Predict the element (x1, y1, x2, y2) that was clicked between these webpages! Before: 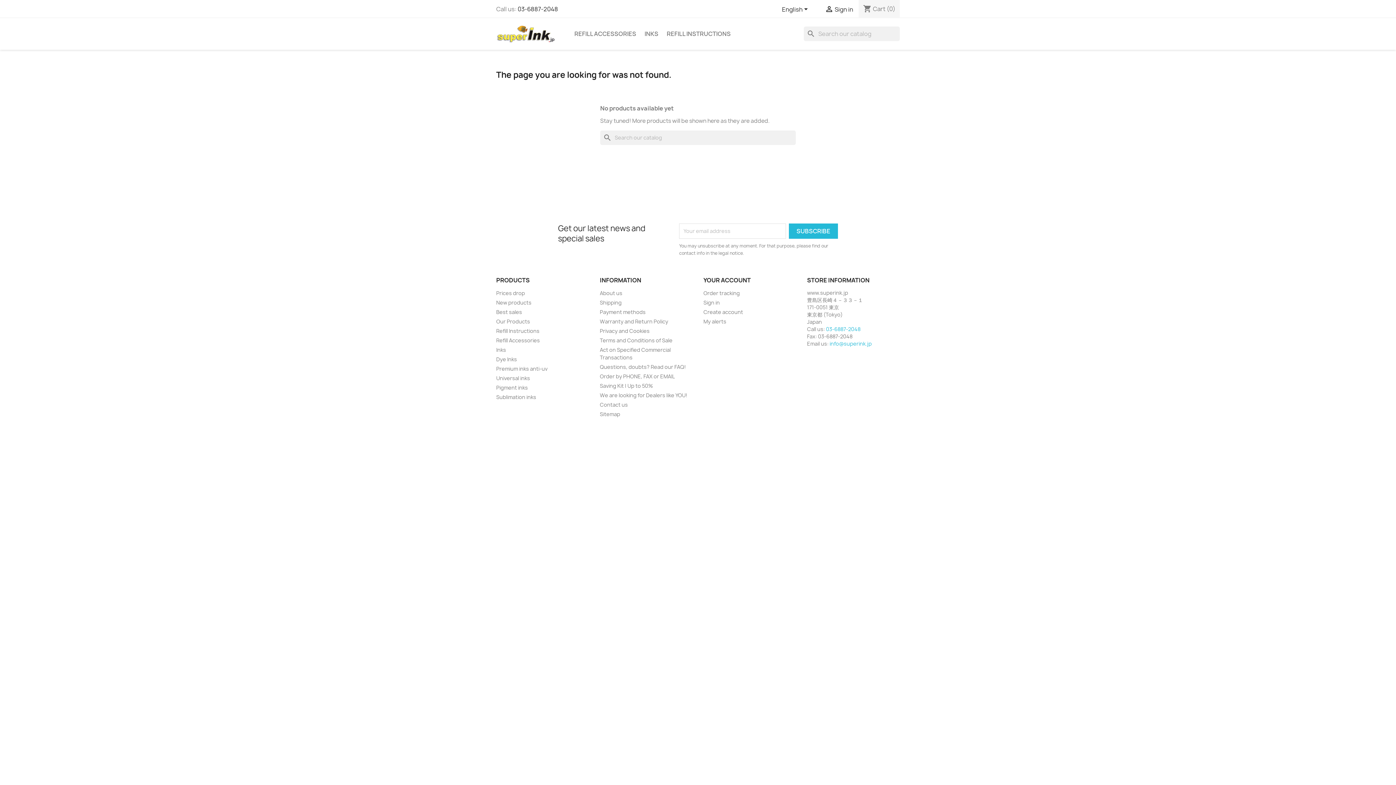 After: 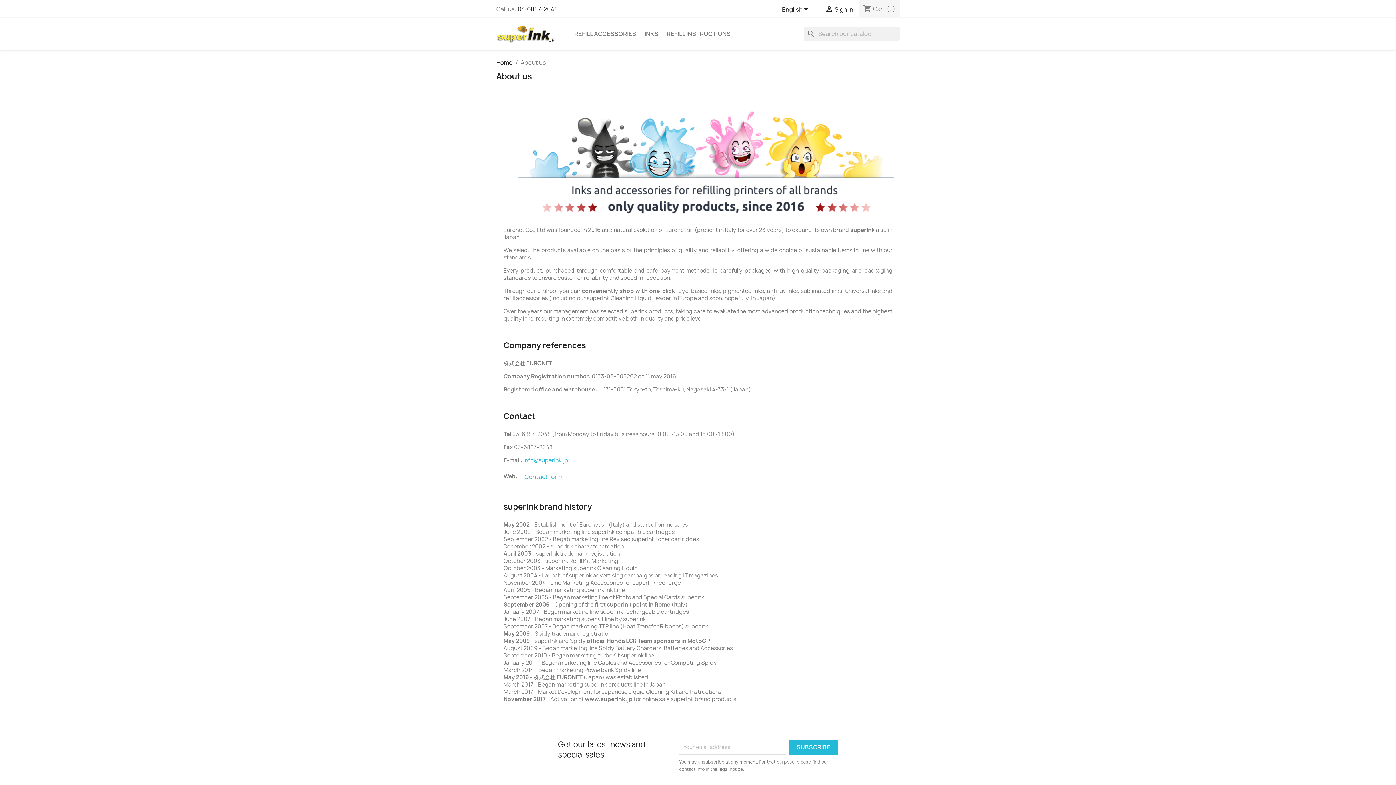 Action: bbox: (600, 289, 622, 296) label: About us